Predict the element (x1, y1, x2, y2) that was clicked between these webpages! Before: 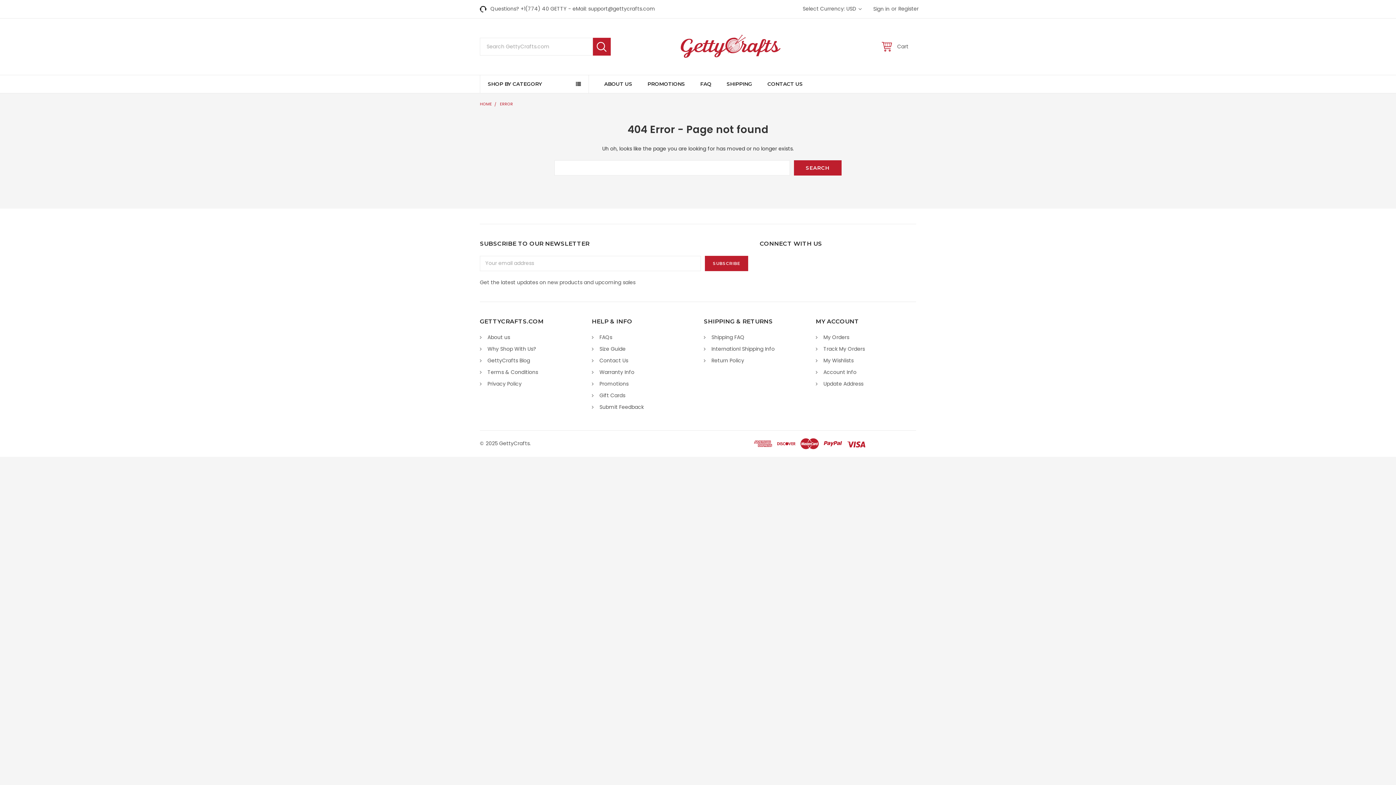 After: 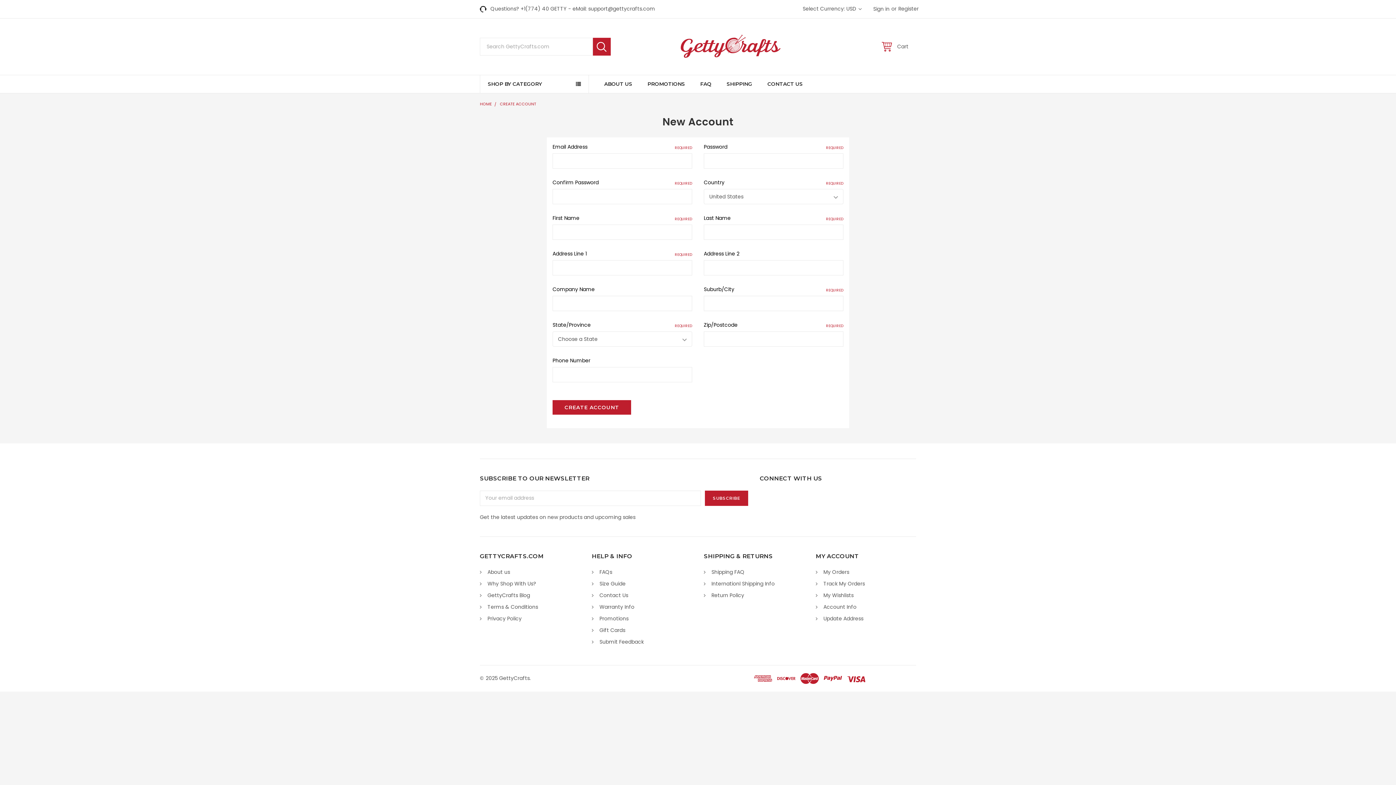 Action: bbox: (894, 0, 918, 17) label: Register